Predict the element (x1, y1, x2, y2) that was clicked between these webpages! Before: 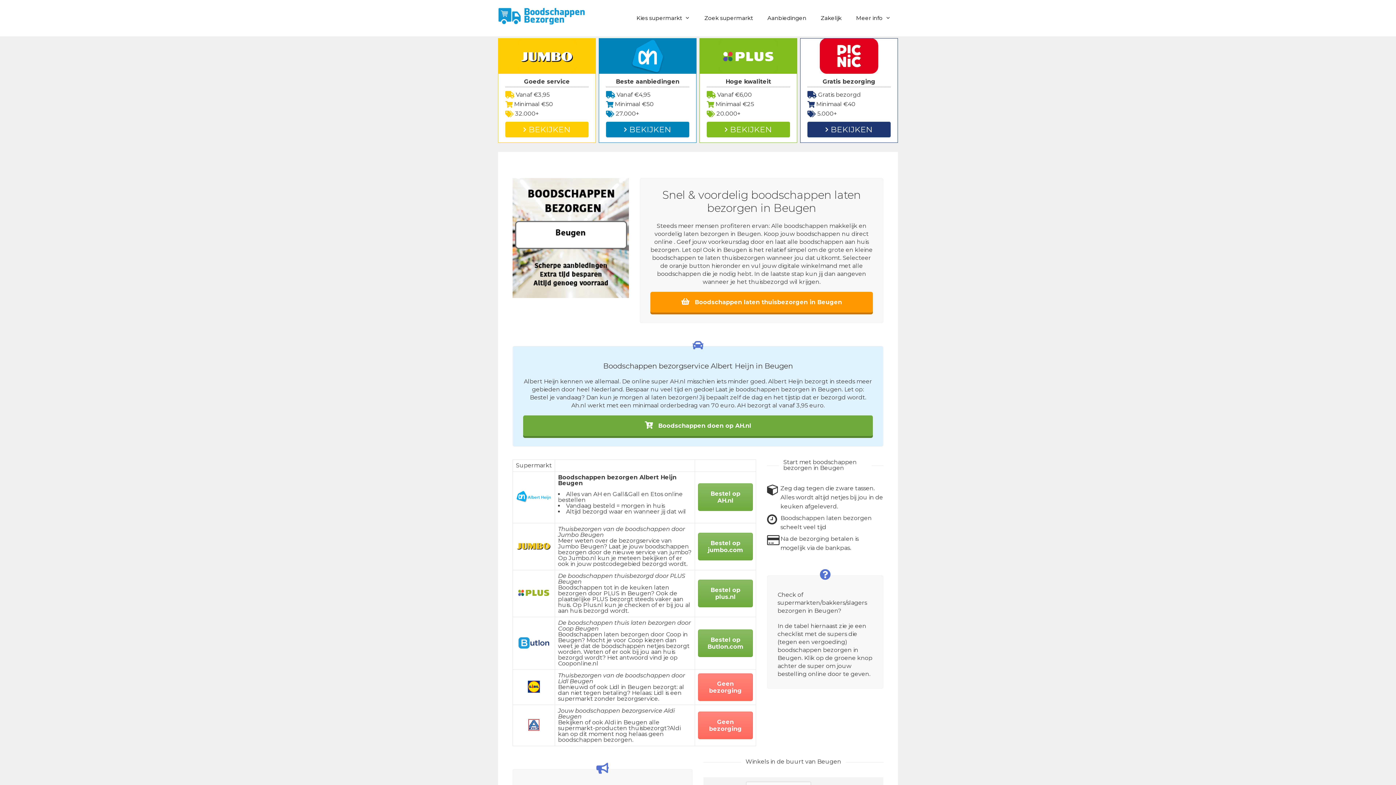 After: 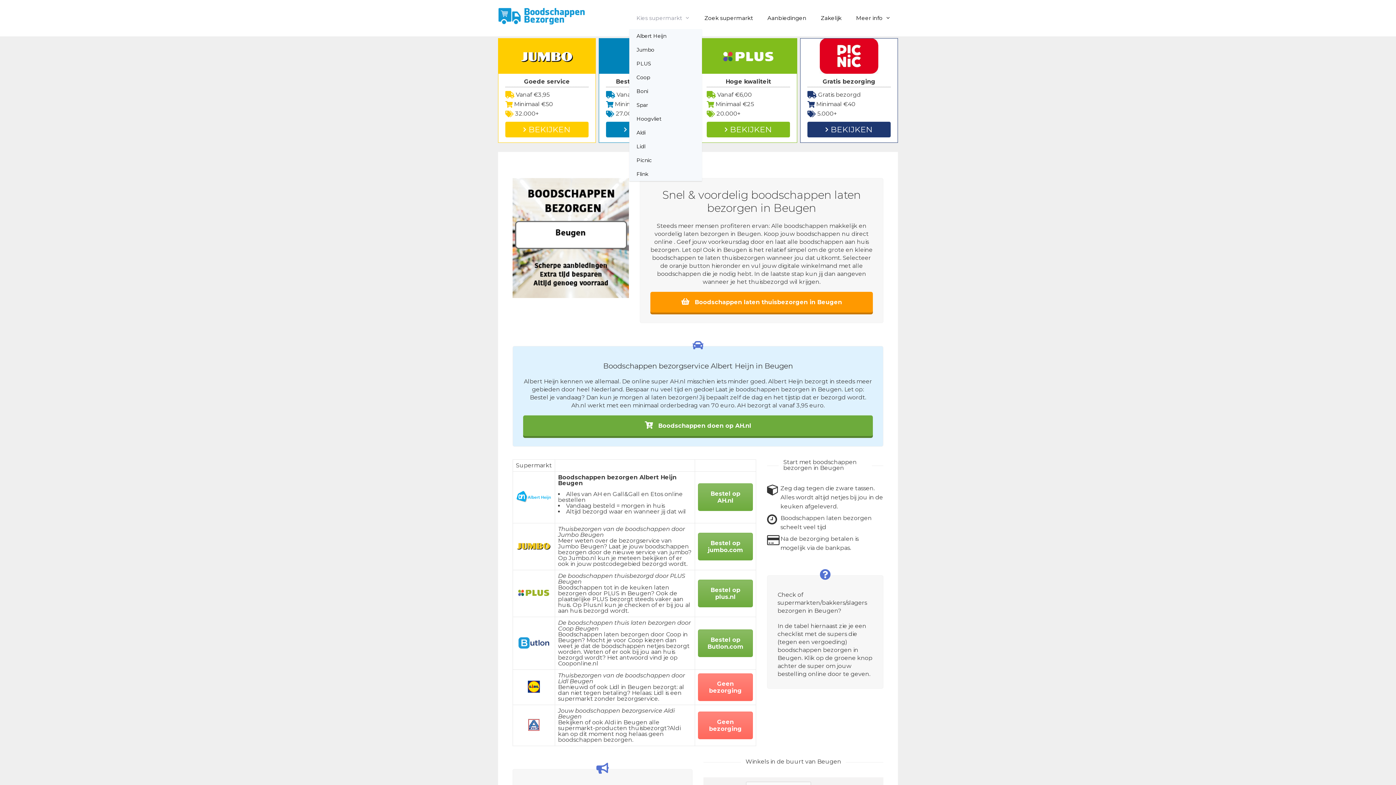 Action: bbox: (629, 7, 697, 29) label: Kies supermarkt